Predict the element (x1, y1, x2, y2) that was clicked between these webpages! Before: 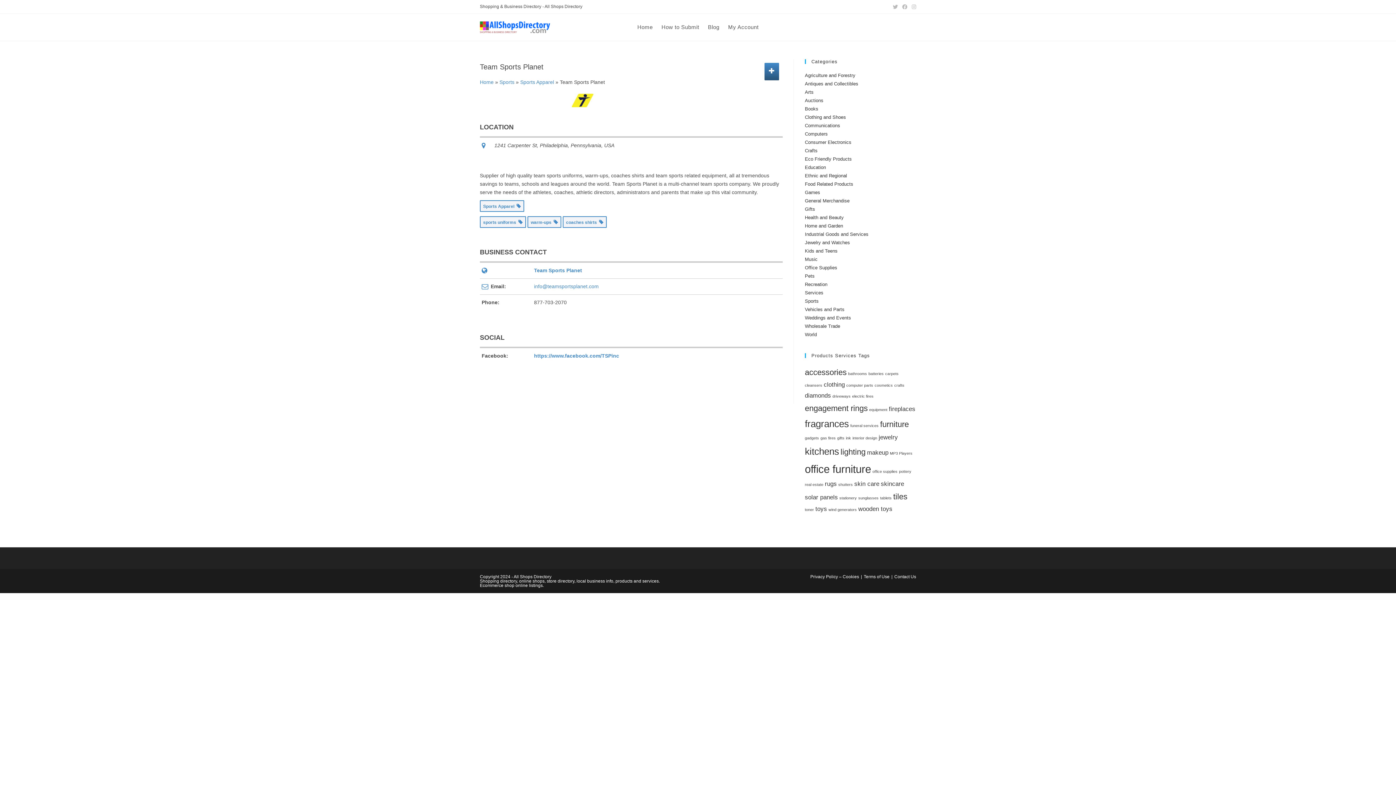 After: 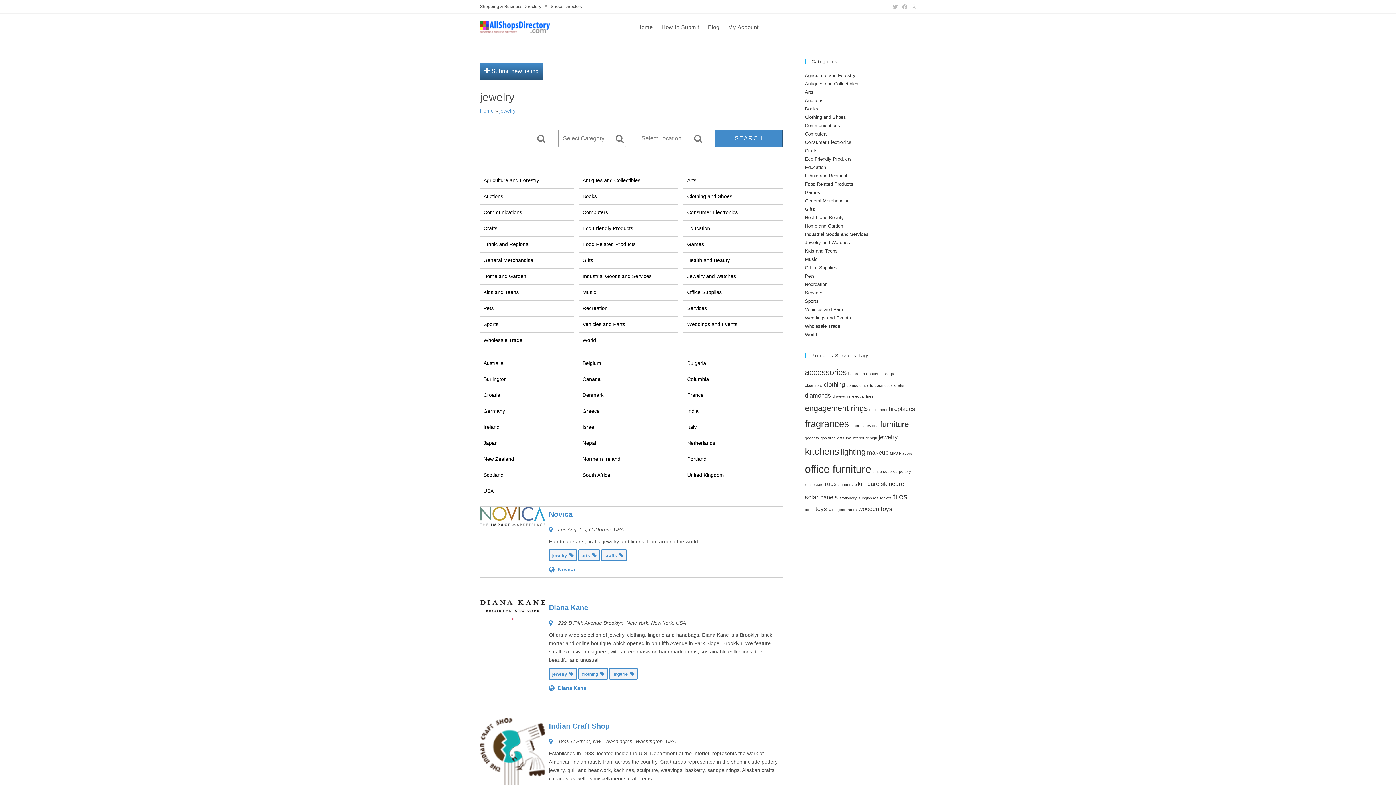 Action: bbox: (878, 434, 898, 441) label: jewelry (3 items)